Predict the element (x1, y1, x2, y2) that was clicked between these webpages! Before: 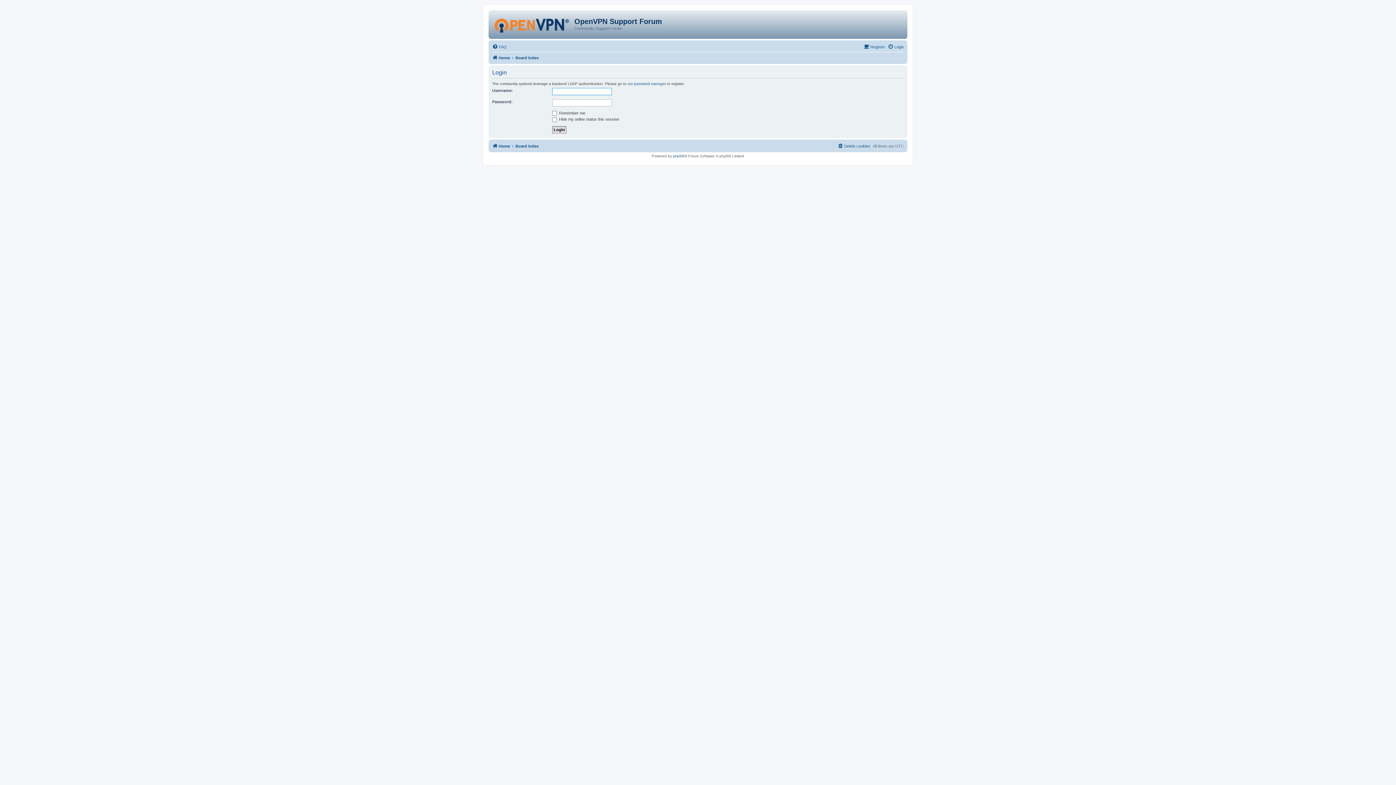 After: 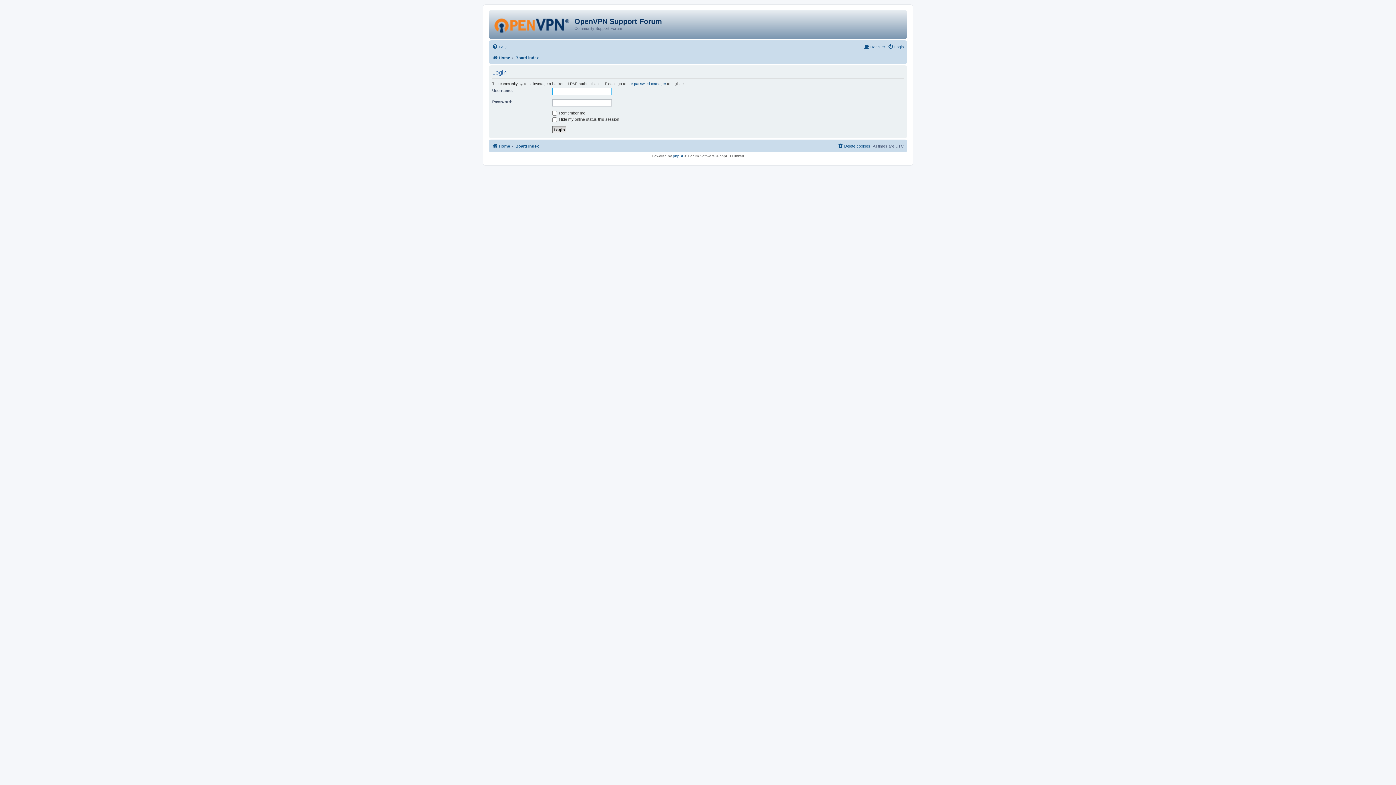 Action: bbox: (888, 42, 904, 51) label: Login